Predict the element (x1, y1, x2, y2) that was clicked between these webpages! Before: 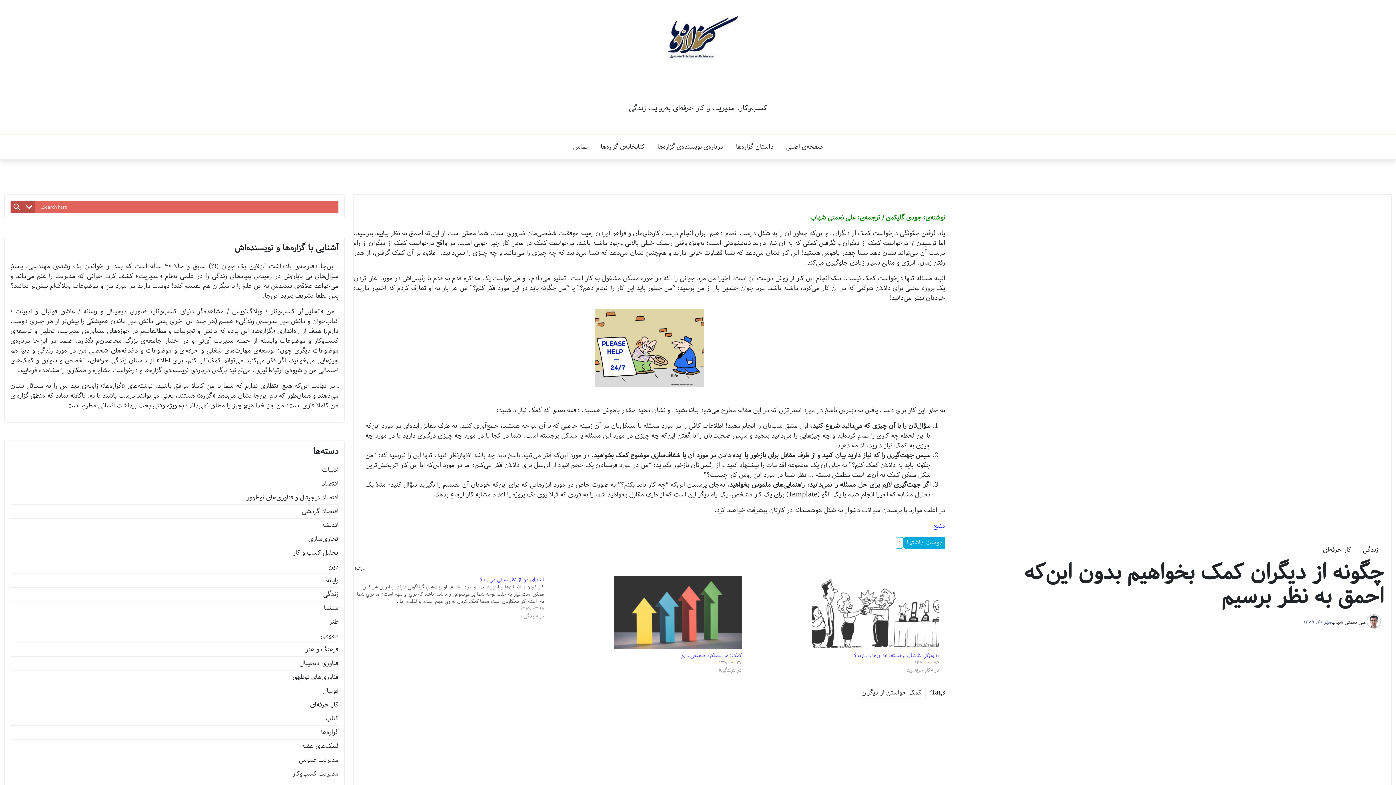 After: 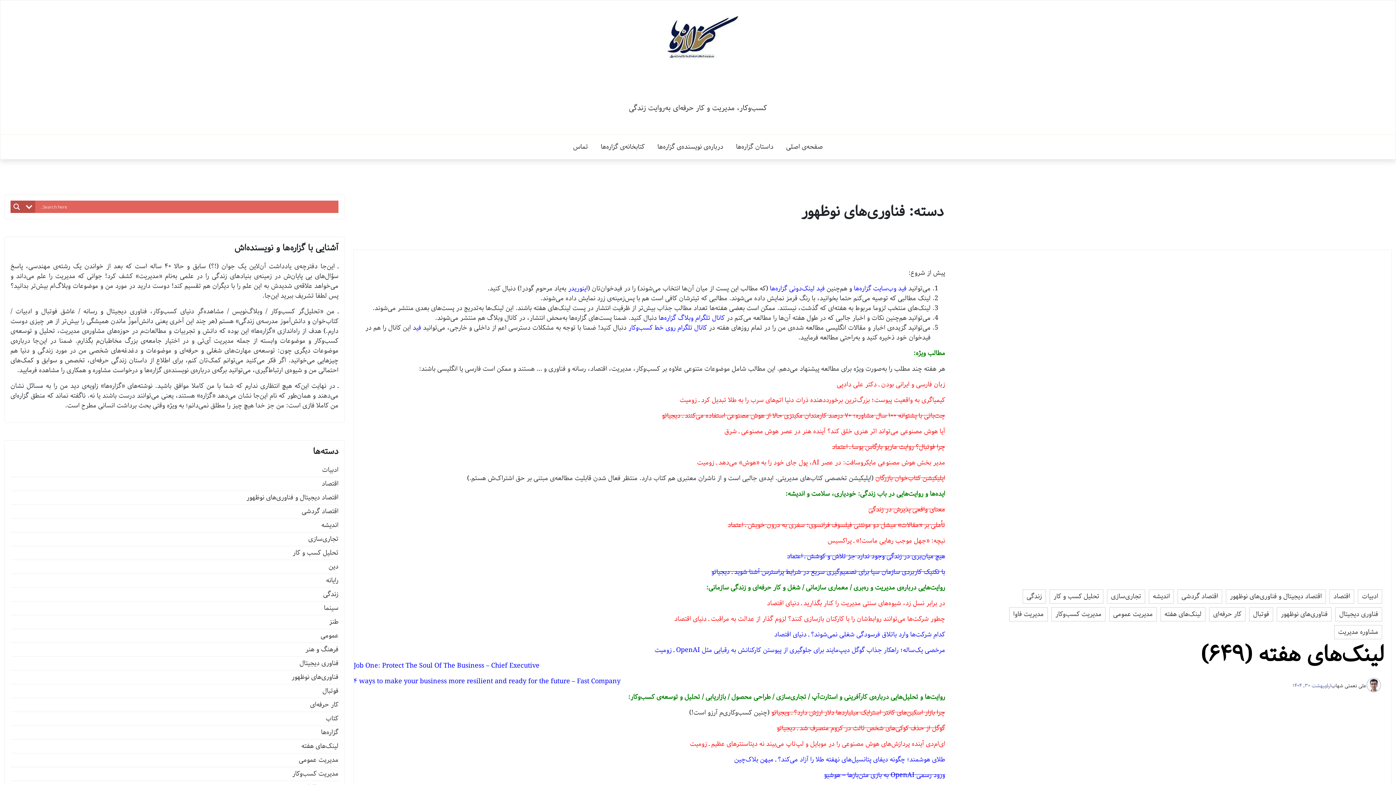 Action: bbox: (291, 672, 338, 682) label: فناوری‌های نوظهور